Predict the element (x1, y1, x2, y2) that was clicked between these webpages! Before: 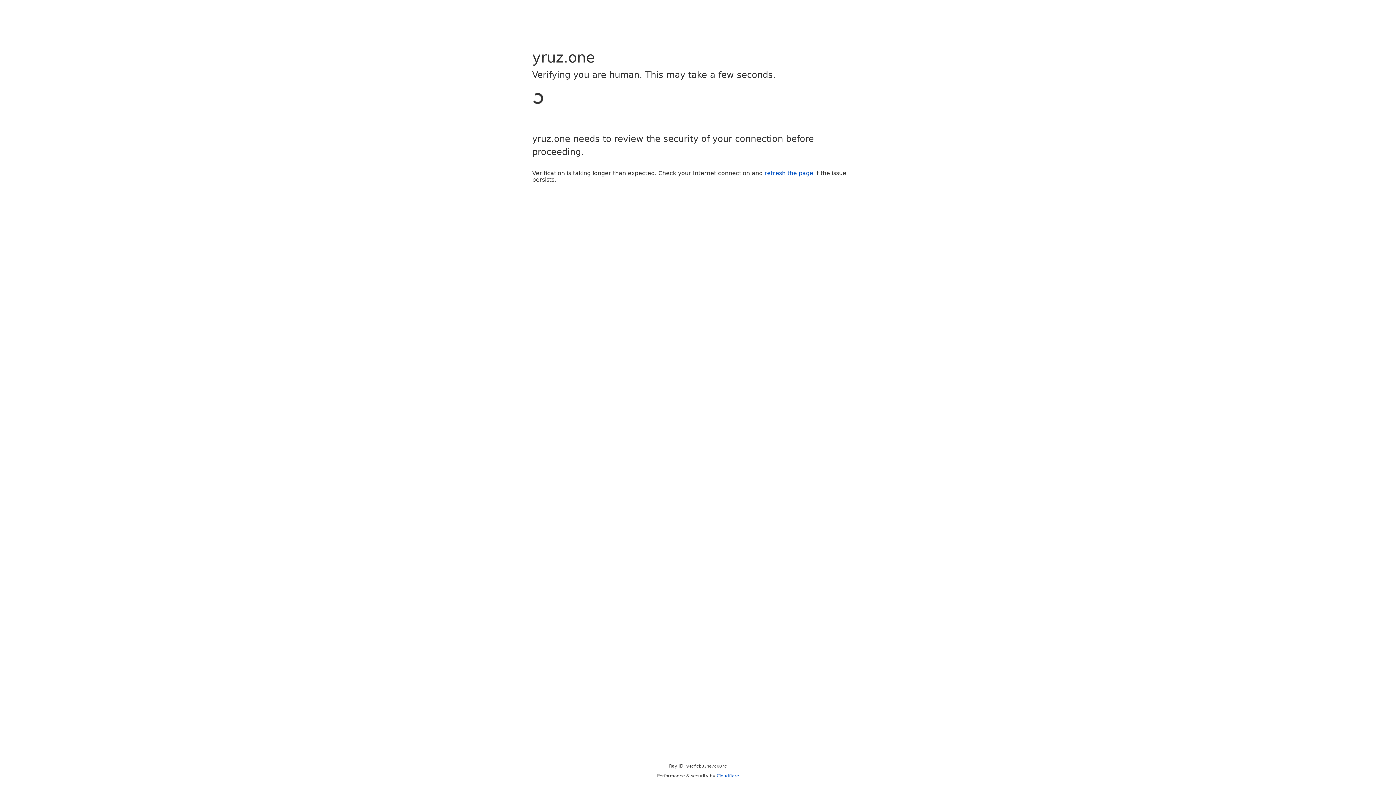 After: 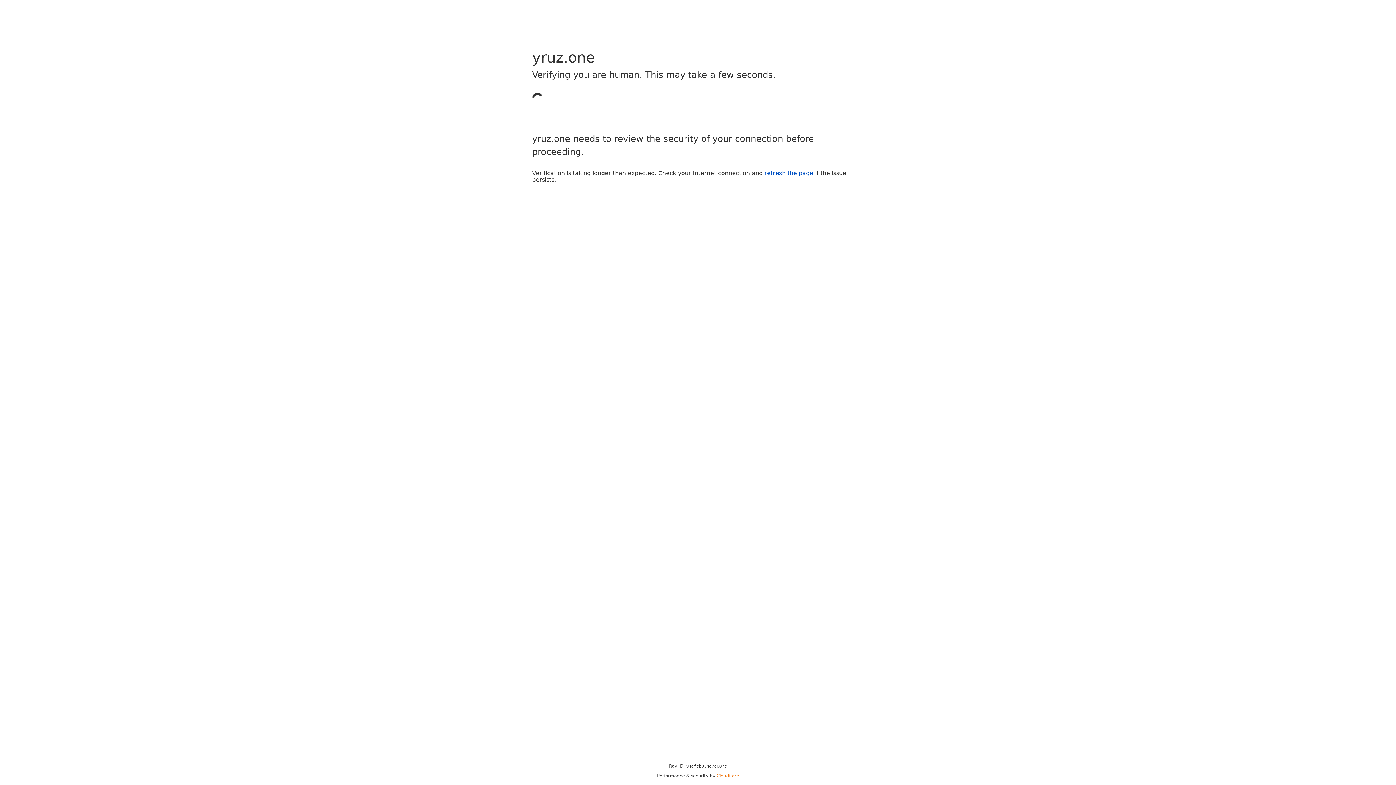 Action: label: Cloudflare bbox: (716, 773, 739, 778)